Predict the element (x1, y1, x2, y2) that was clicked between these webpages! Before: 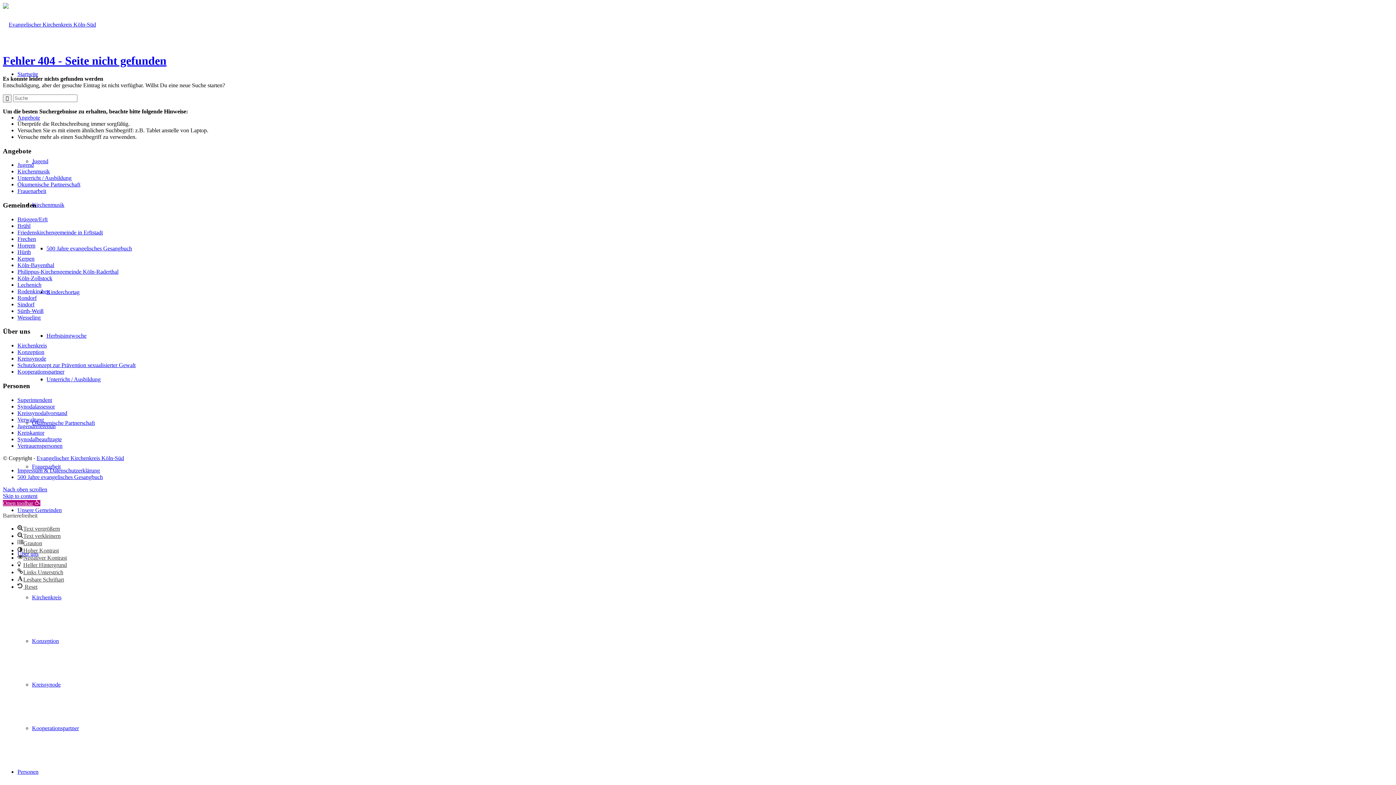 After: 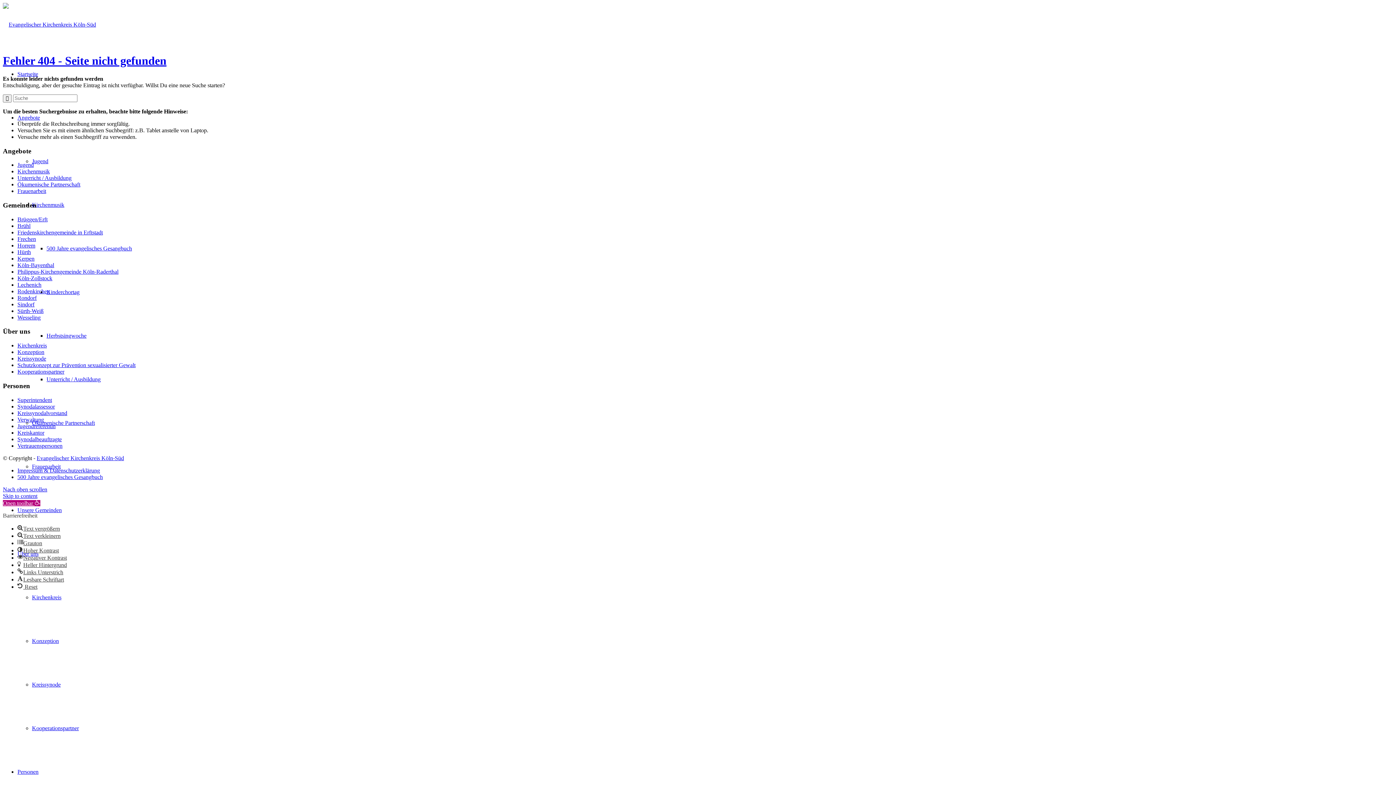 Action: label: Köln-Zollstock bbox: (17, 275, 52, 281)